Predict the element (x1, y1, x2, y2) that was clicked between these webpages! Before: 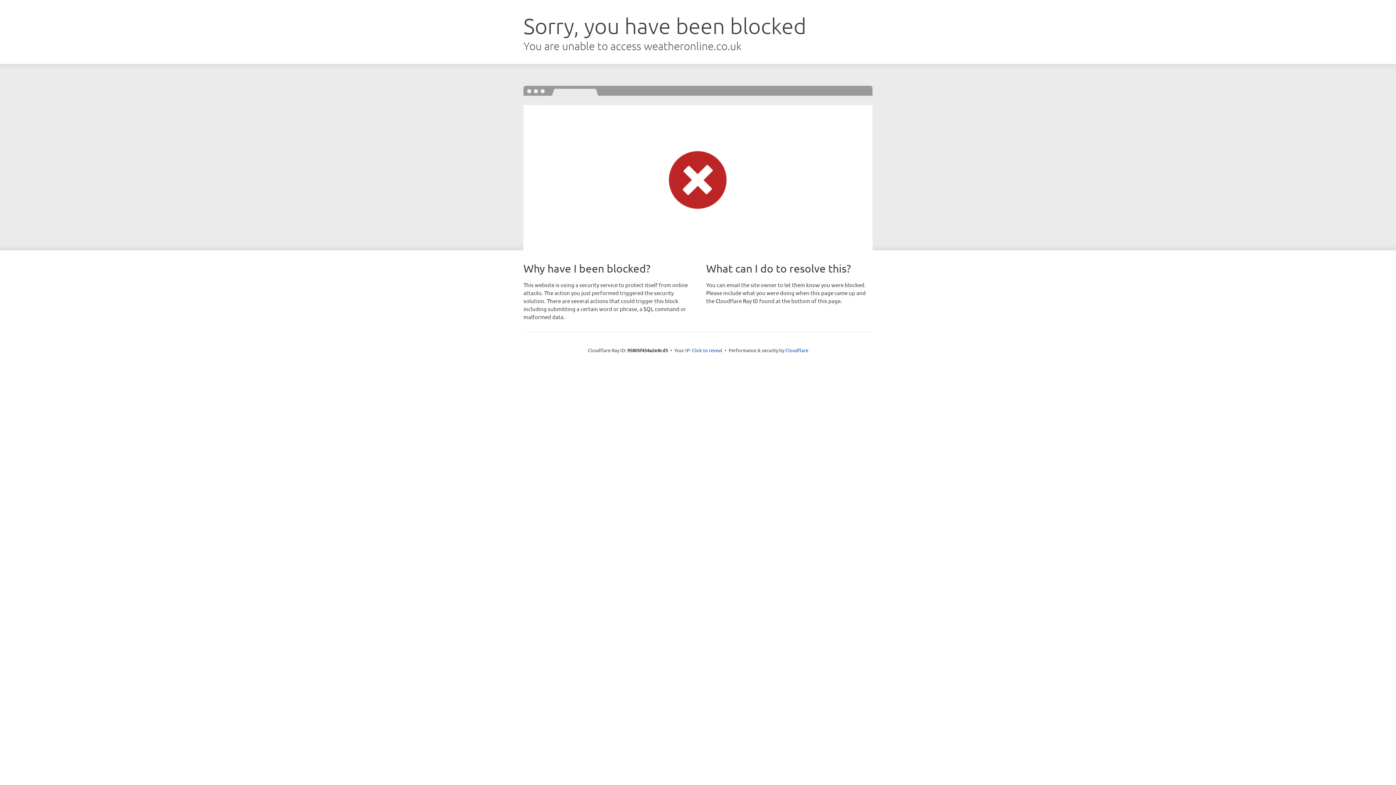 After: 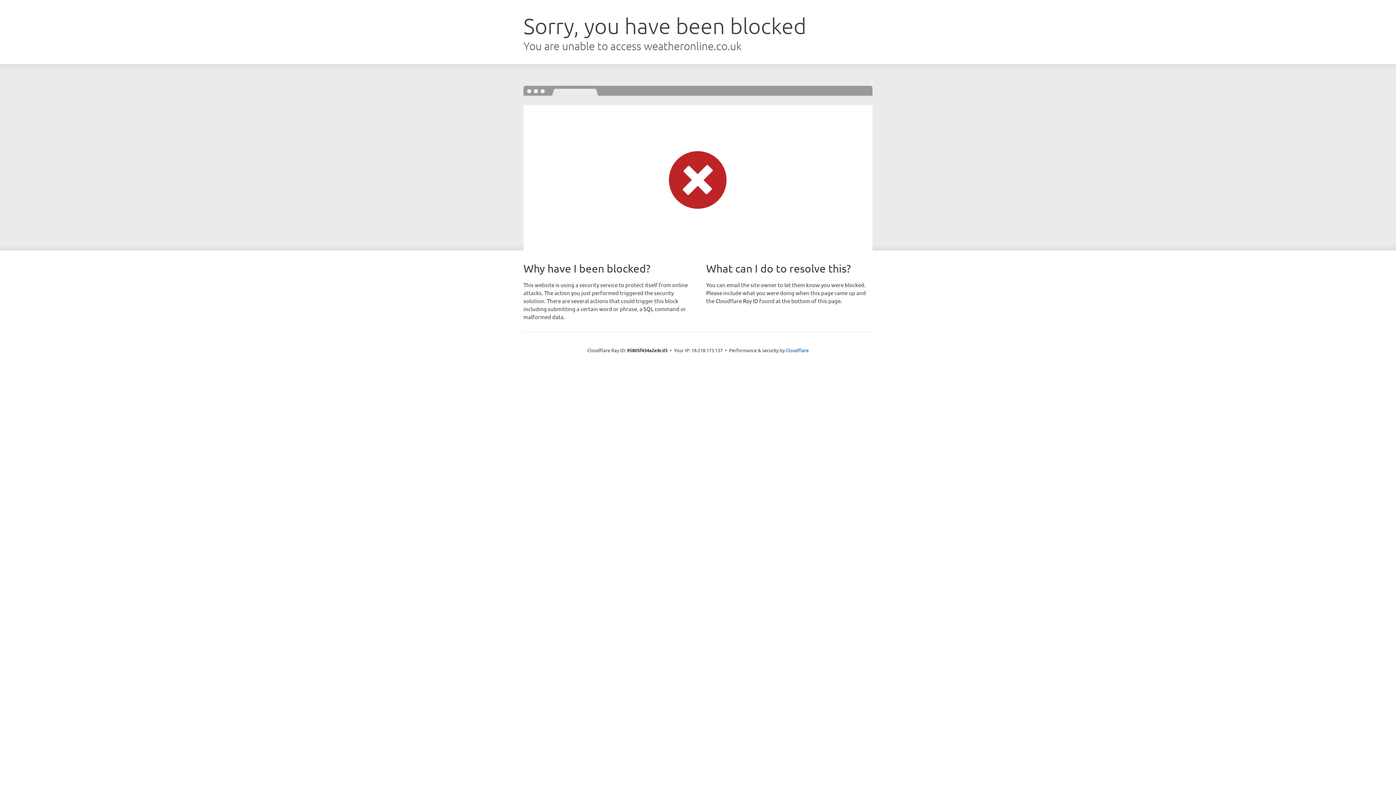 Action: bbox: (692, 346, 722, 353) label: Click to reveal